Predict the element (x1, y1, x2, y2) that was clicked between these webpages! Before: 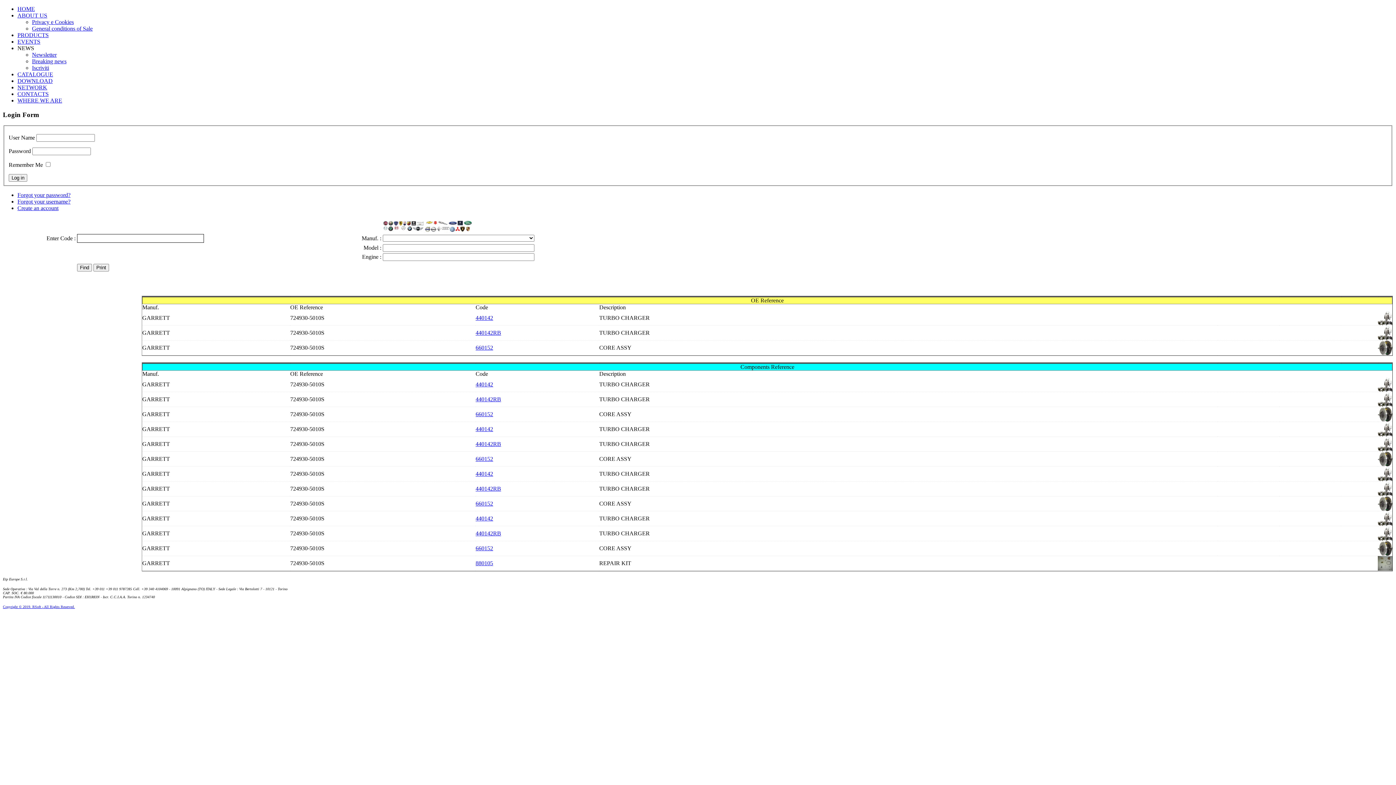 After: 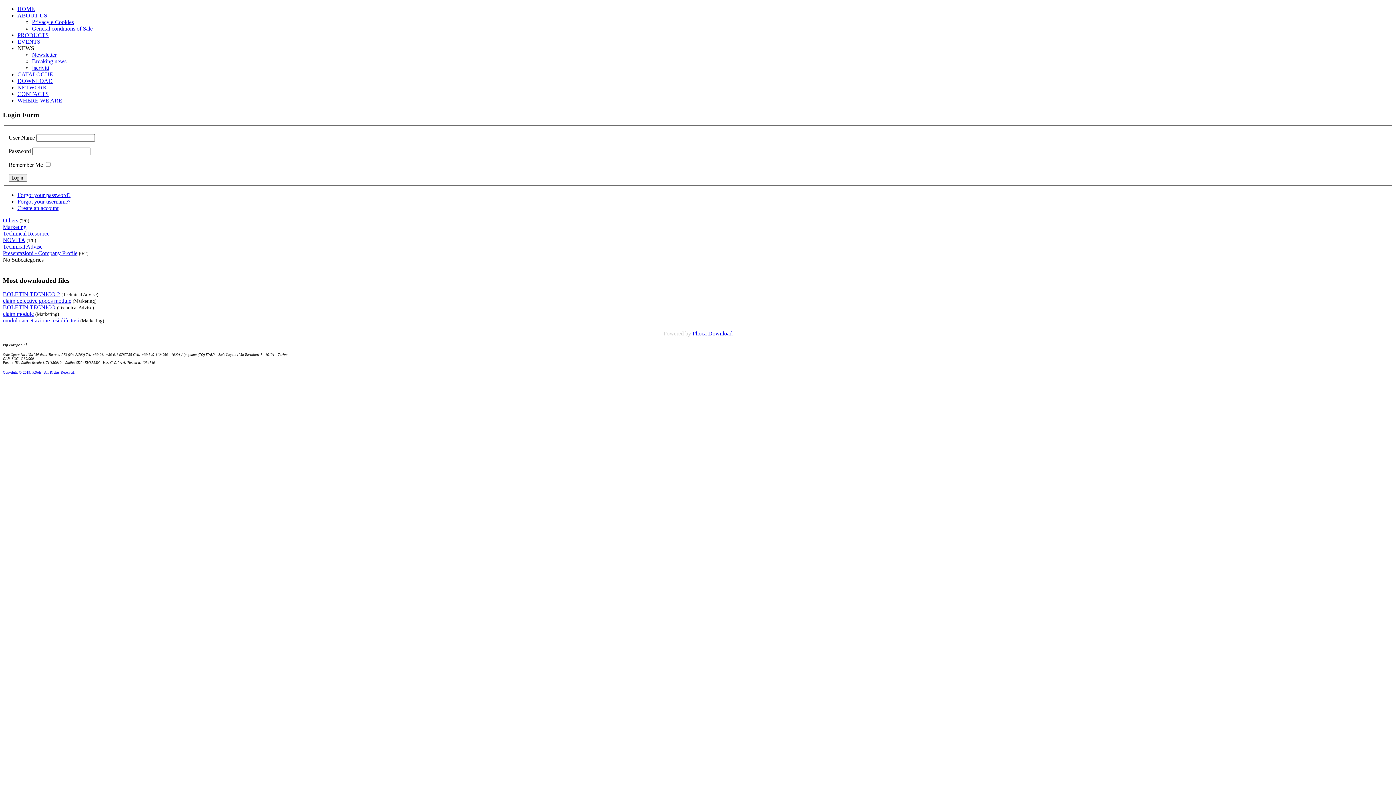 Action: bbox: (17, 77, 52, 84) label: DOWNLOAD